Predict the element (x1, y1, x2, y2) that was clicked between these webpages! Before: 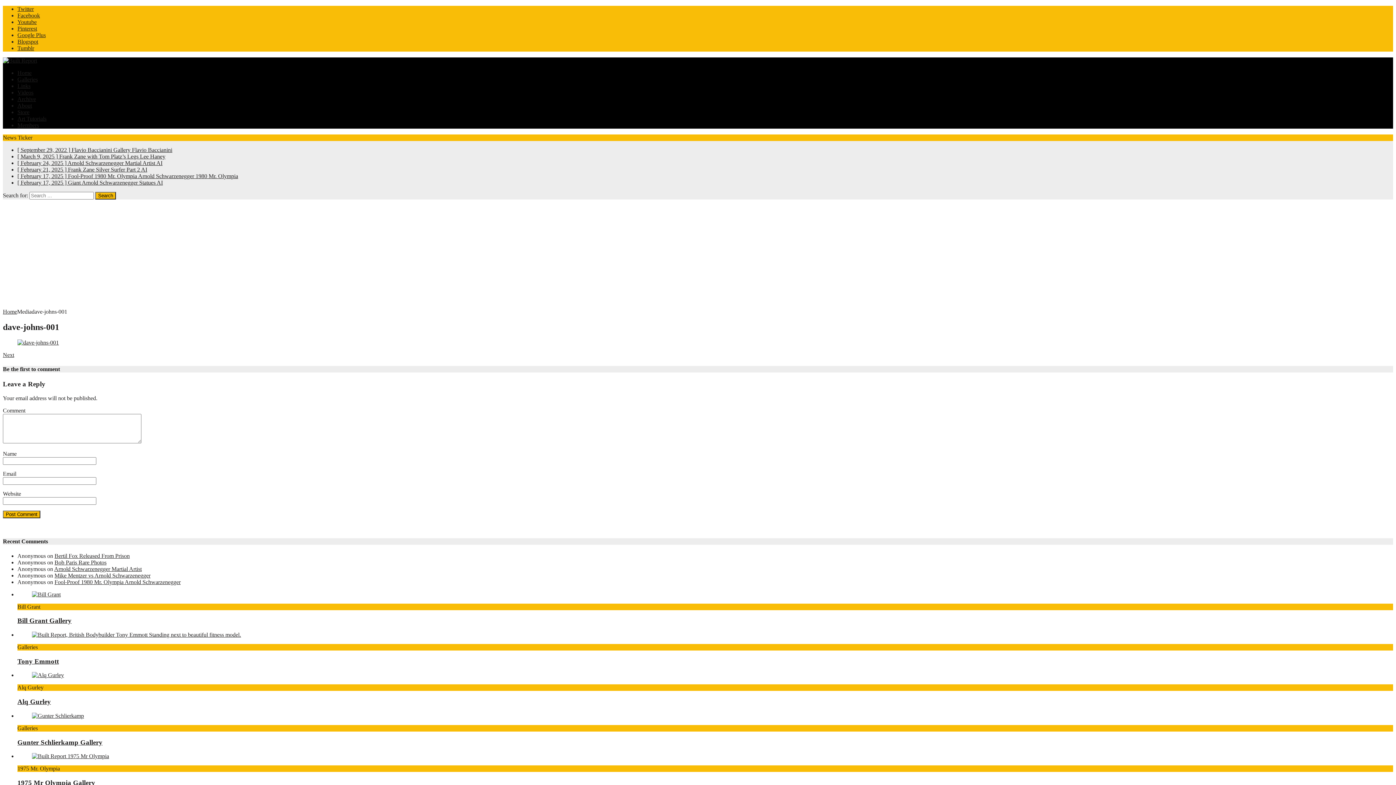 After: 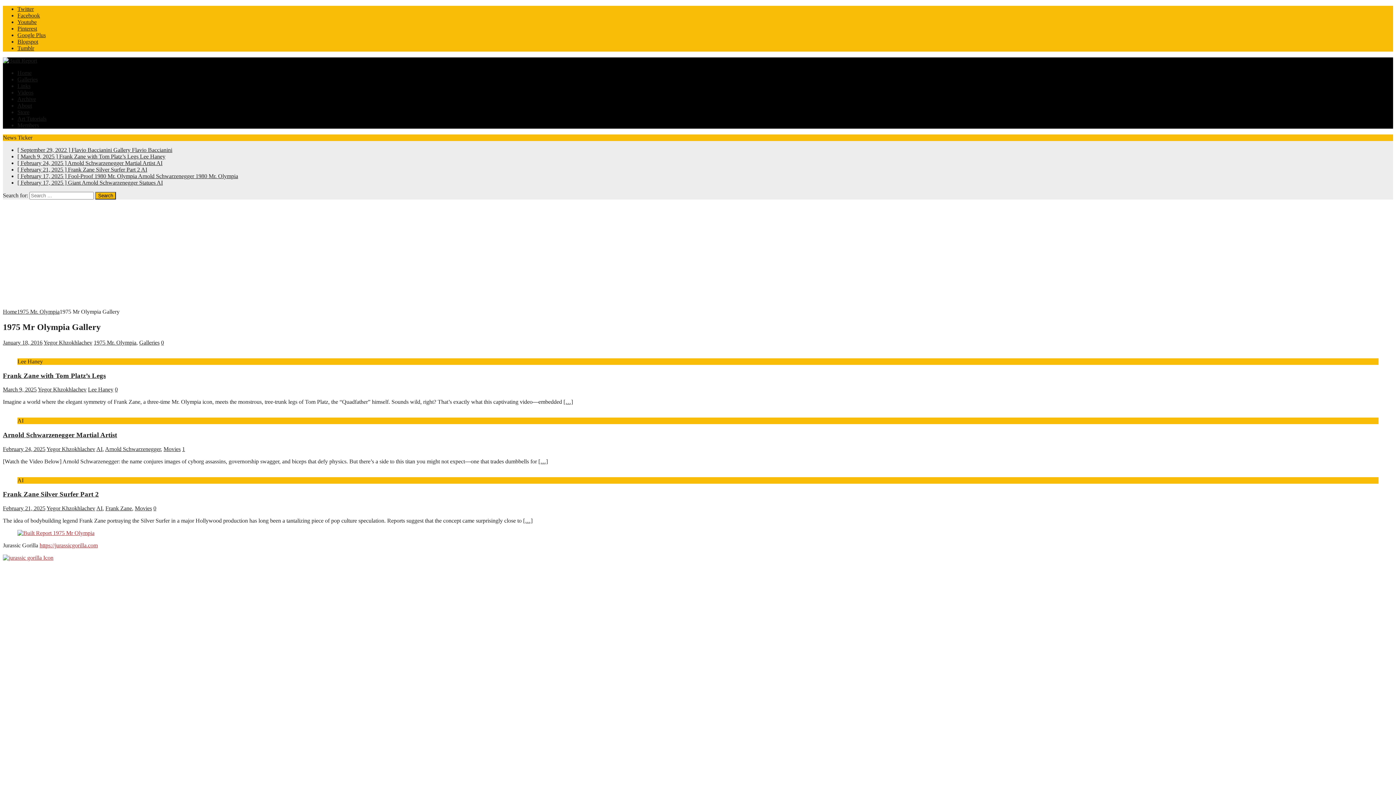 Action: bbox: (32, 753, 109, 759)